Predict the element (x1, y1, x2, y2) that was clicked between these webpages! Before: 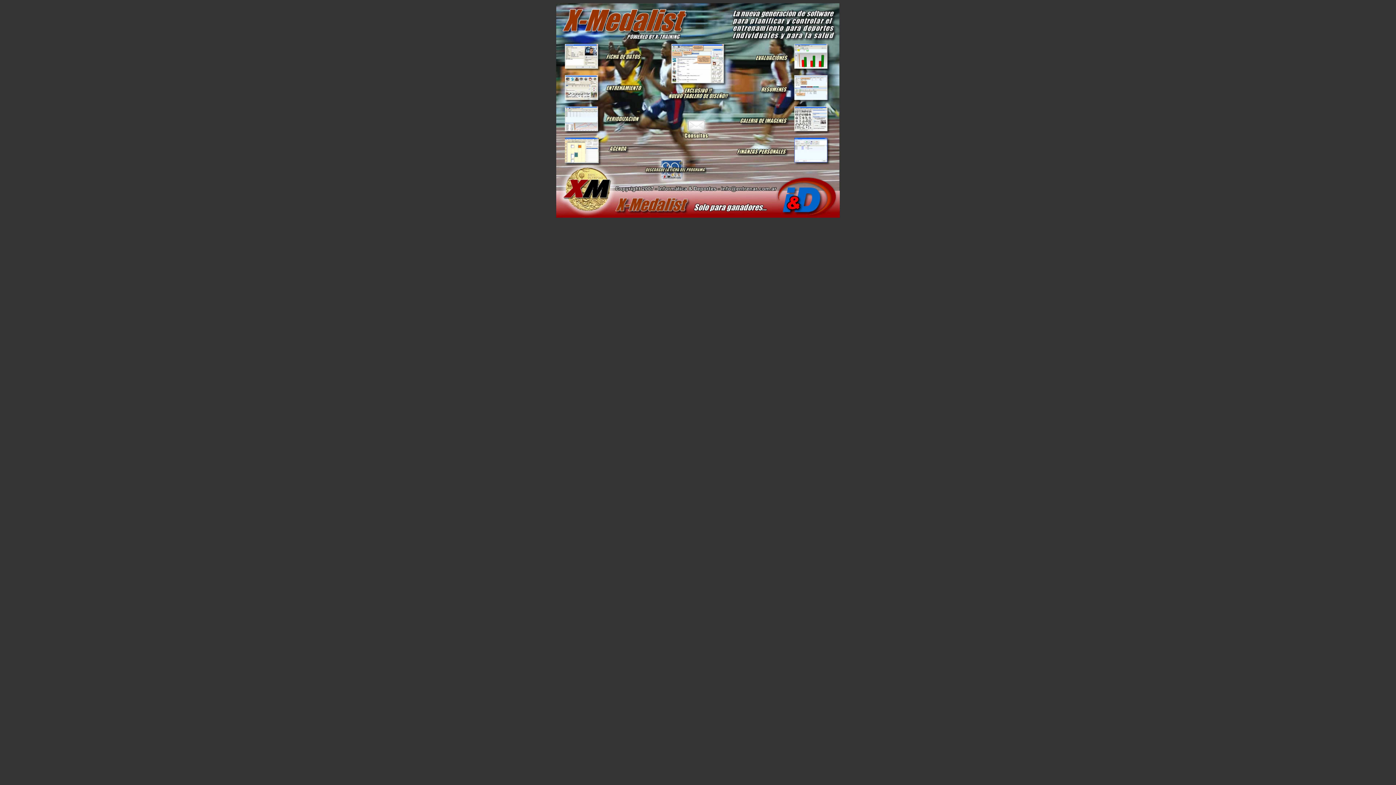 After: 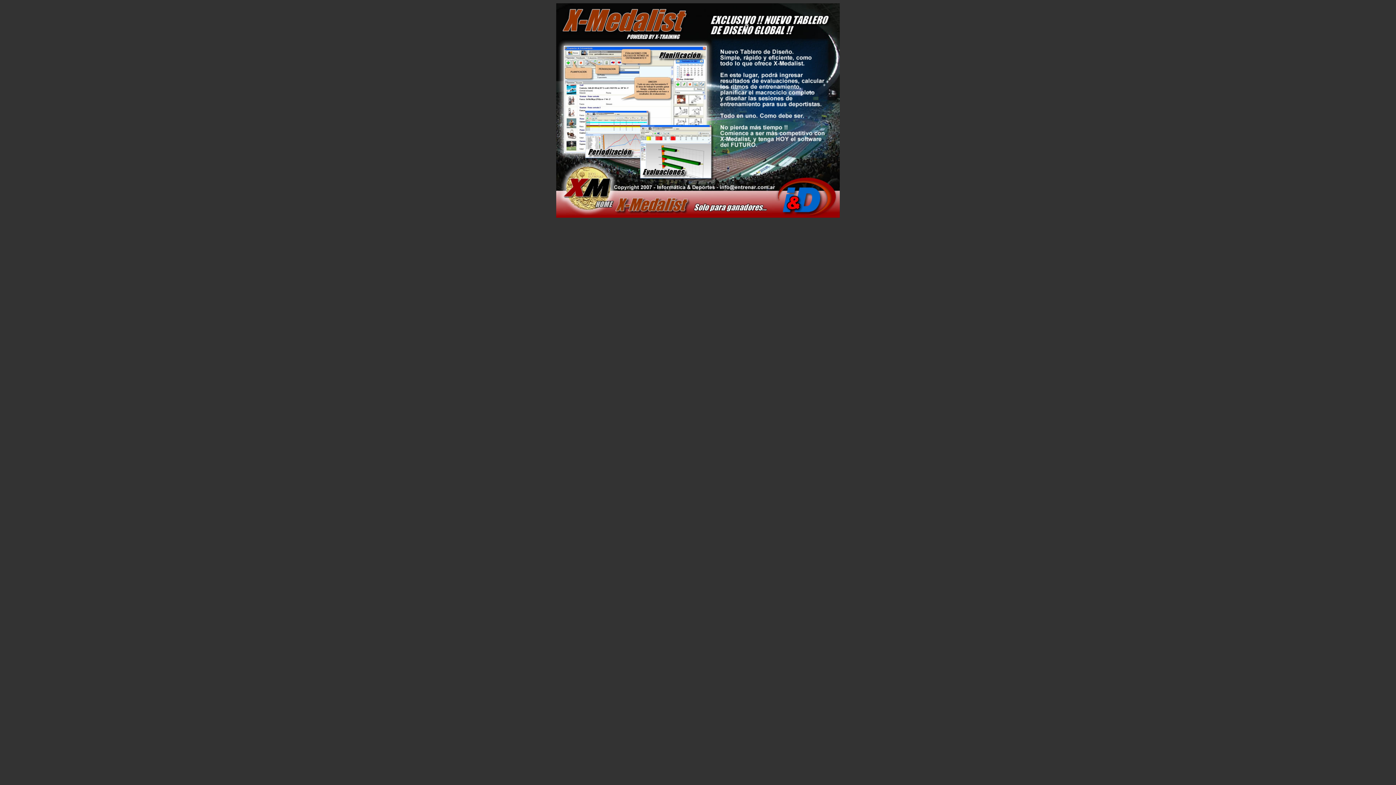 Action: bbox: (657, 98, 742, 104)